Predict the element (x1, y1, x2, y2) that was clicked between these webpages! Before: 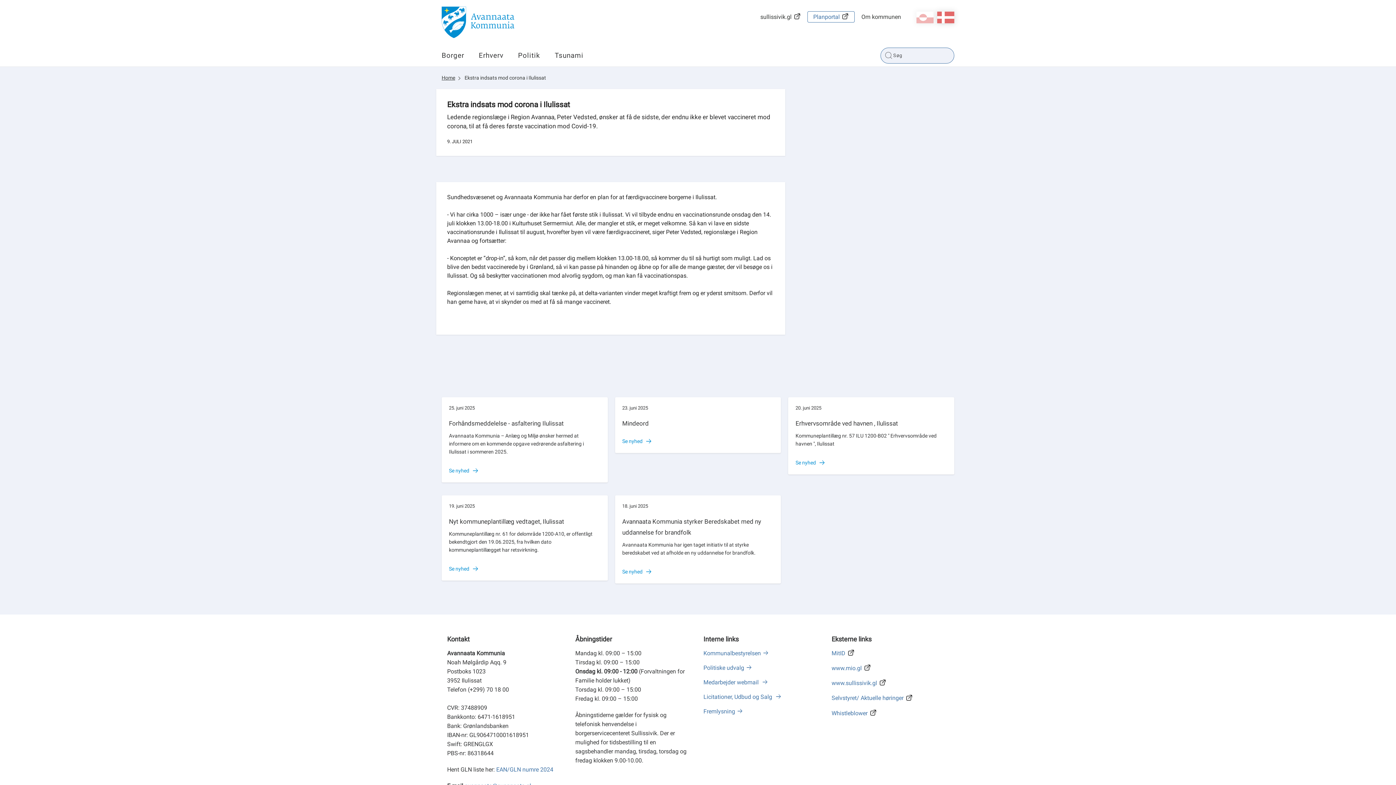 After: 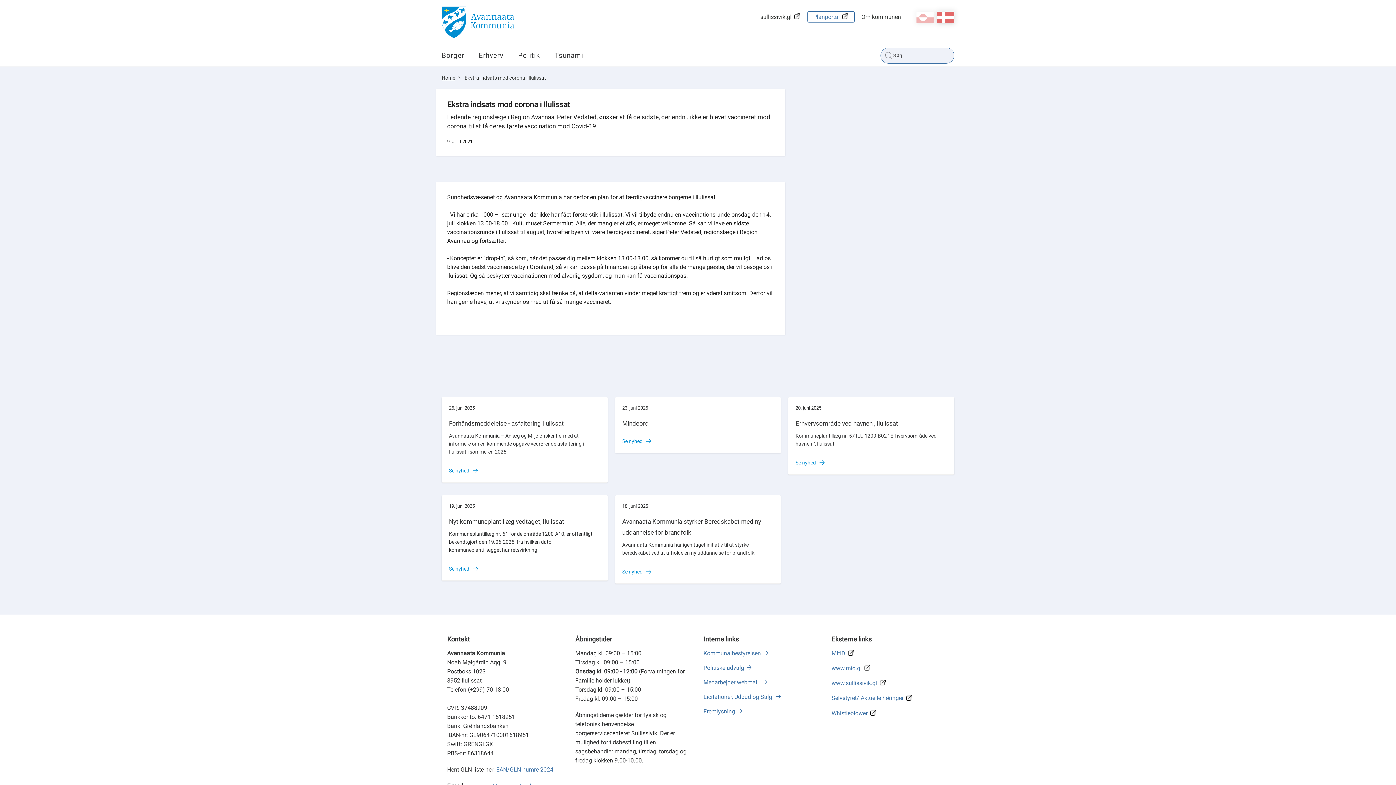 Action: label: MitID bbox: (831, 650, 854, 656)